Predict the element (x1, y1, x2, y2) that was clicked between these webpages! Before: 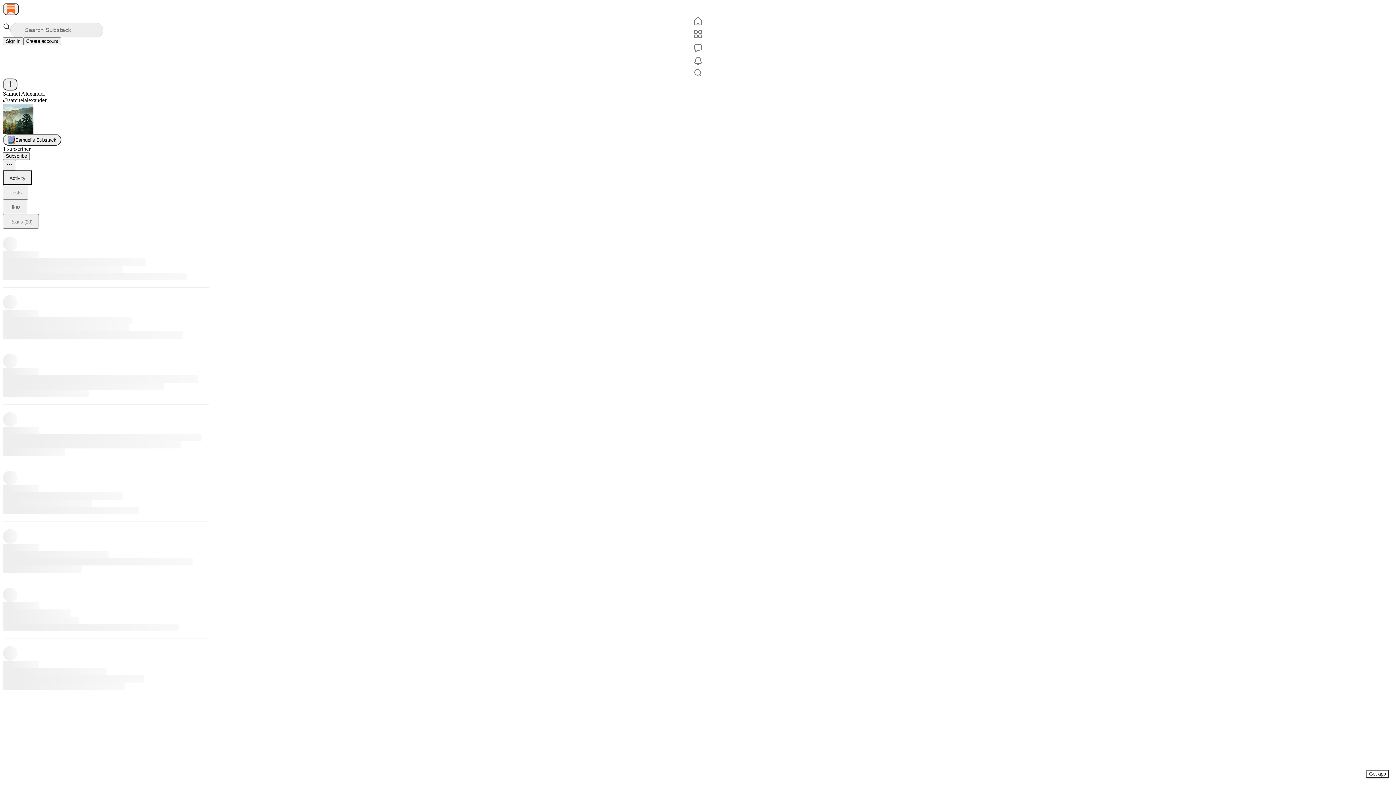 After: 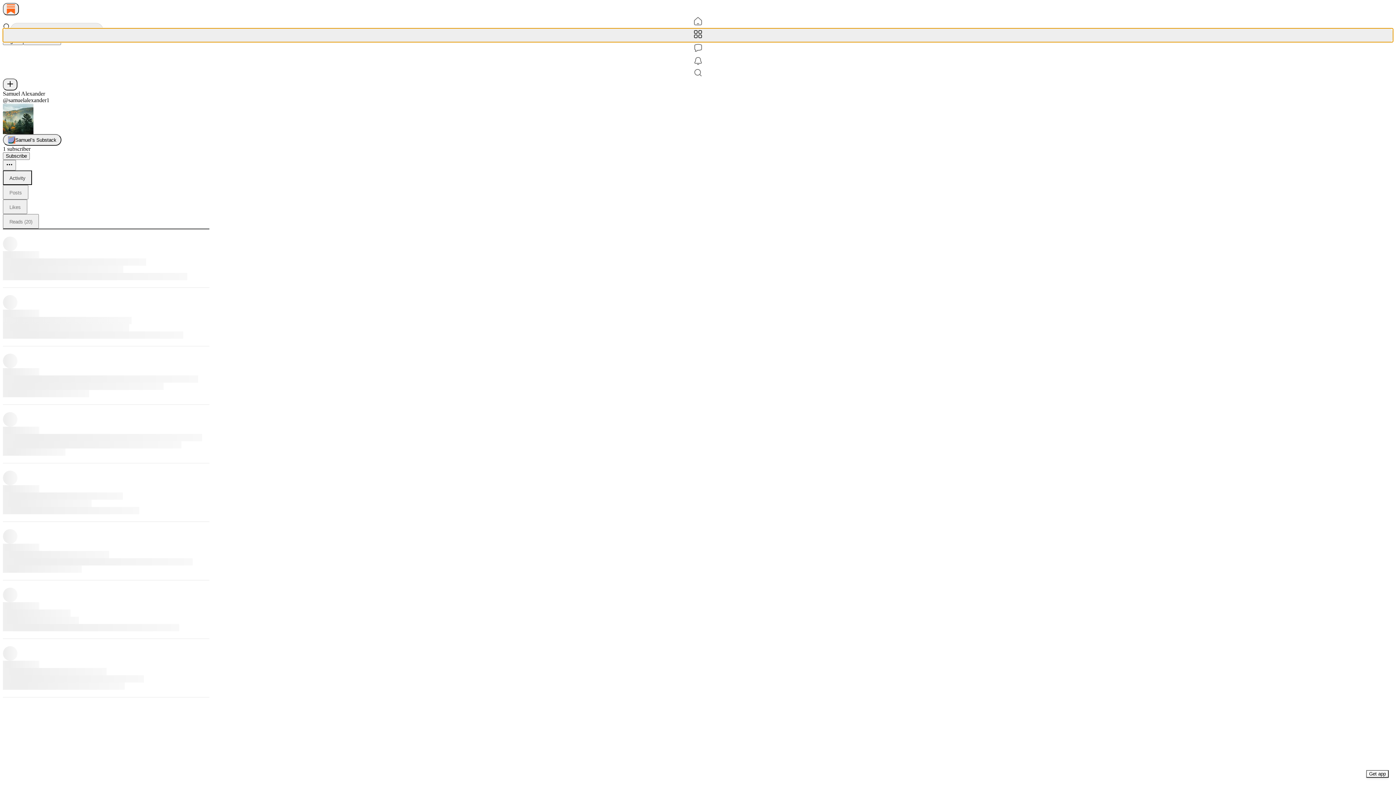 Action: bbox: (2, 28, 1393, 42) label: Subscriptions